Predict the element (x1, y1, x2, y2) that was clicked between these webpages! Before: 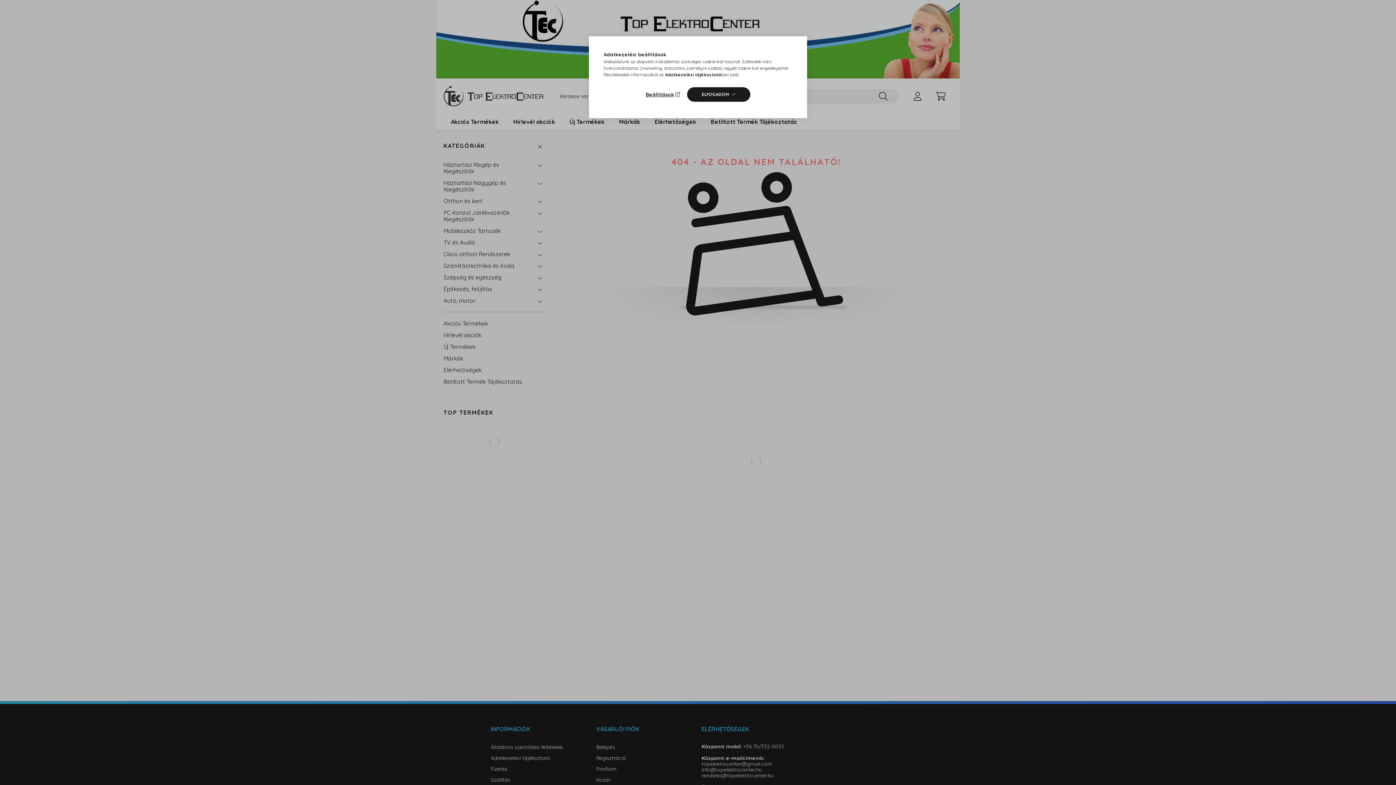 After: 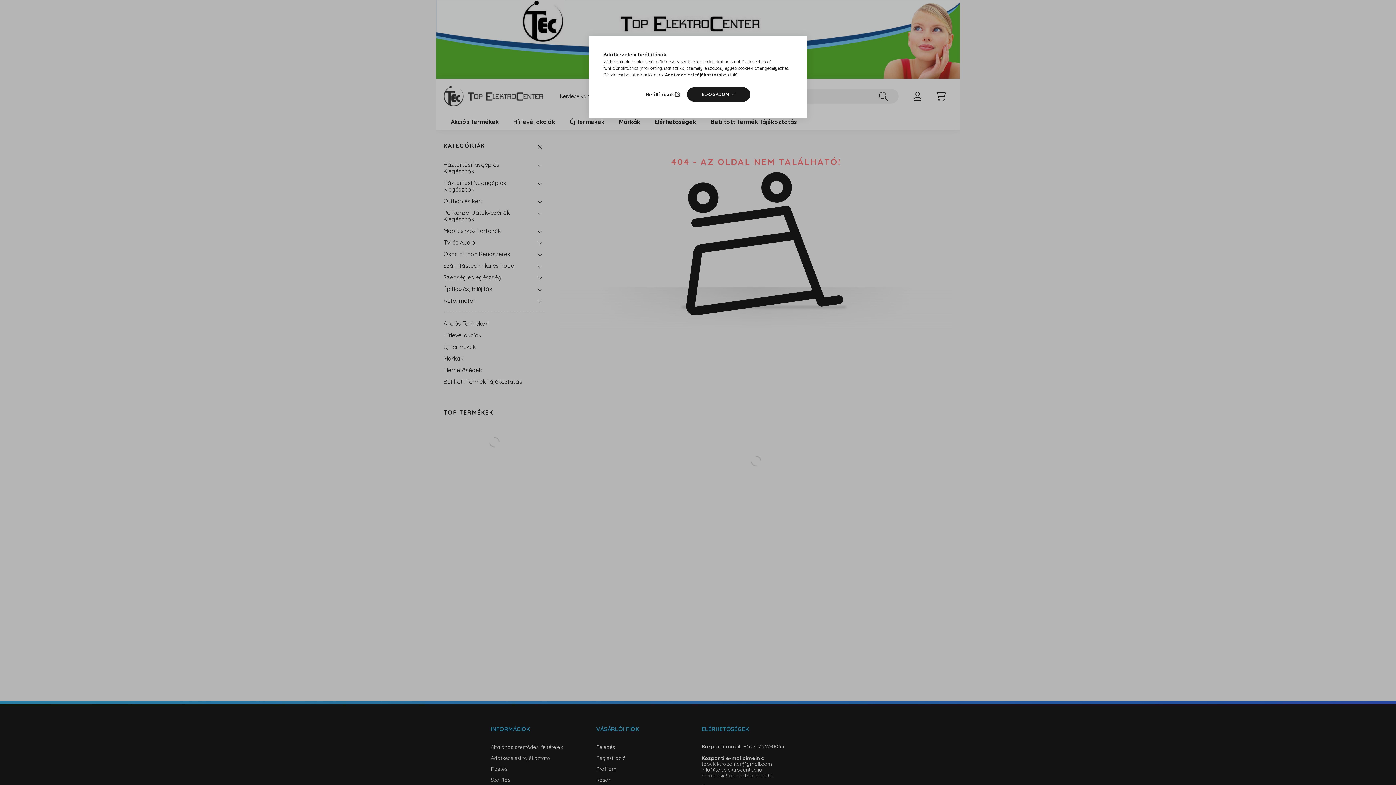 Action: label: Adatkezelési tájékoztató bbox: (665, 72, 721, 77)